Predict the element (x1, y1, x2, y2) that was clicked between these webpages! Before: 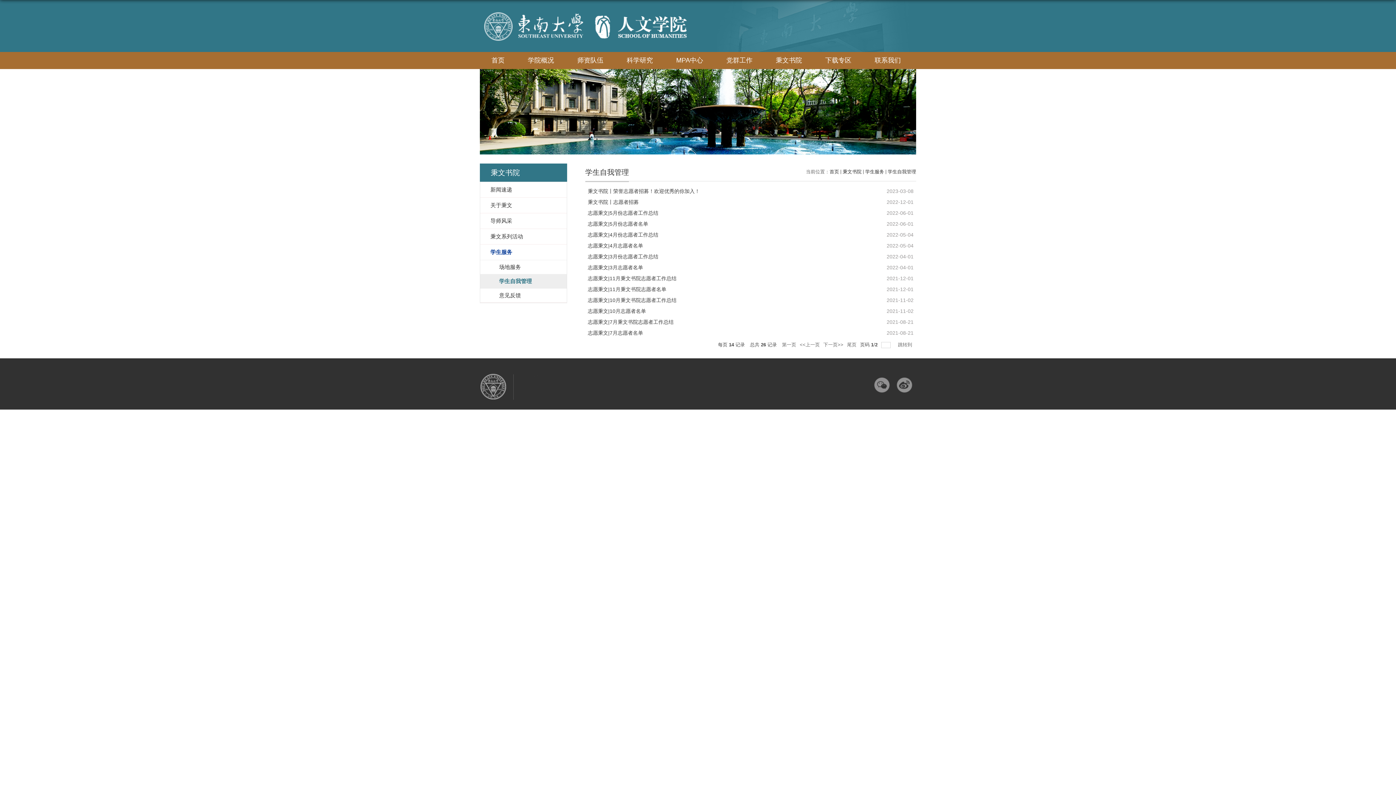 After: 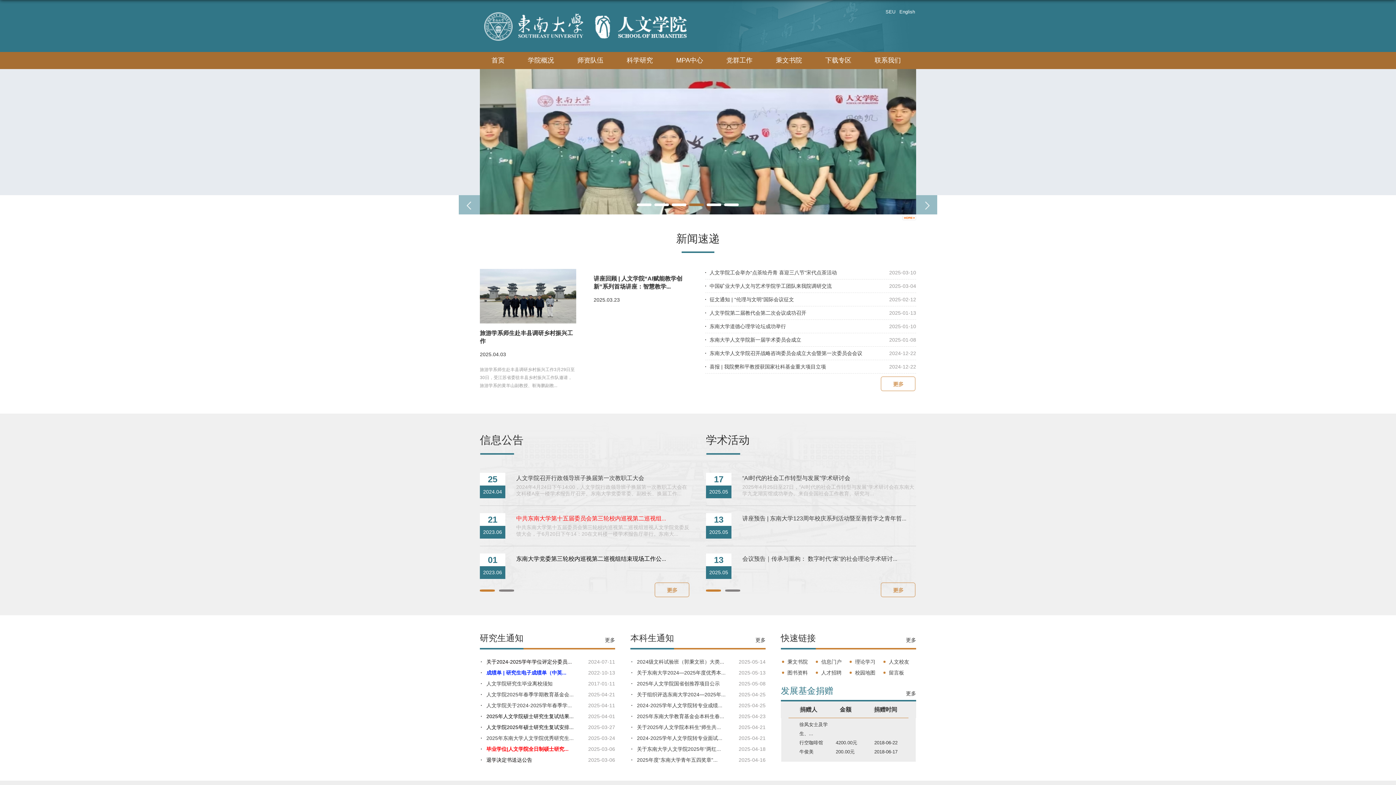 Action: bbox: (483, 8, 689, 14)